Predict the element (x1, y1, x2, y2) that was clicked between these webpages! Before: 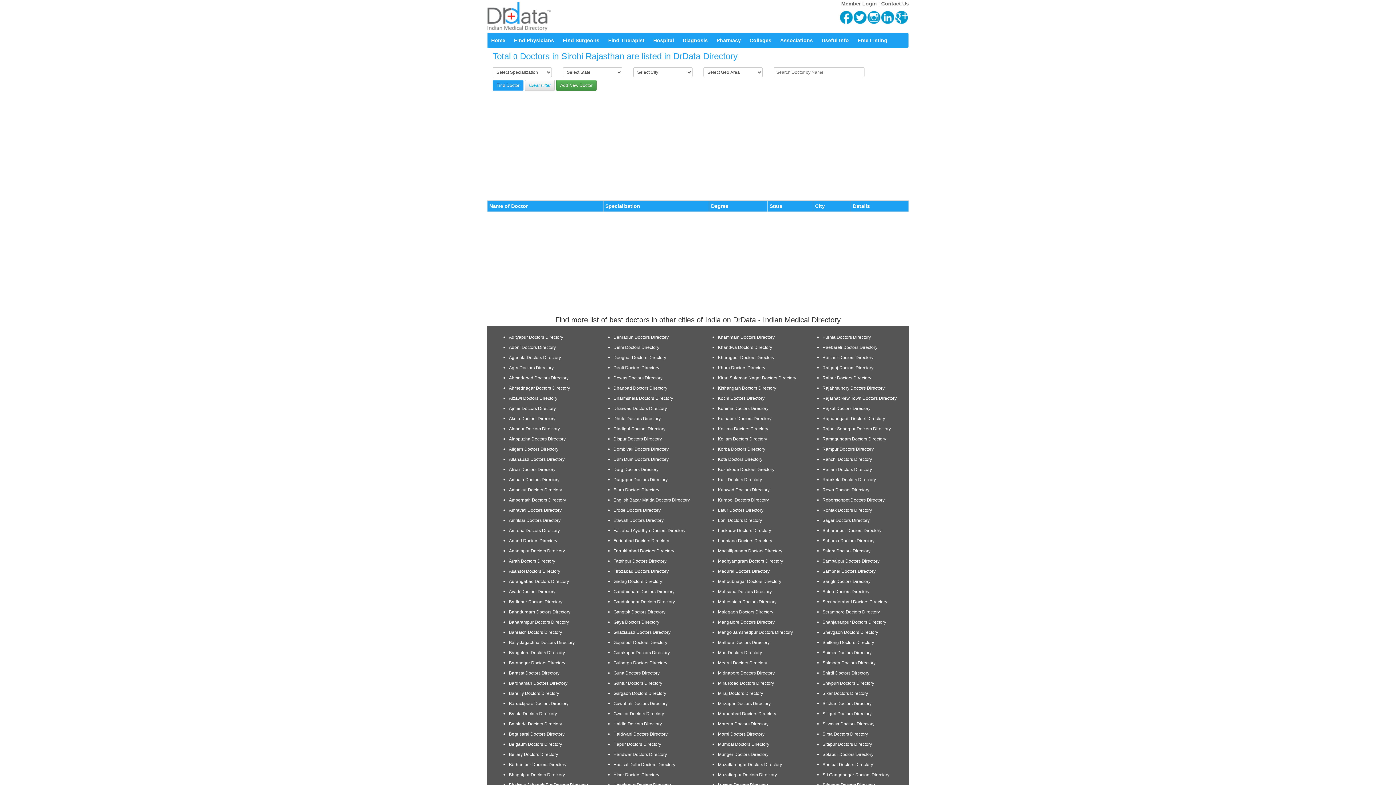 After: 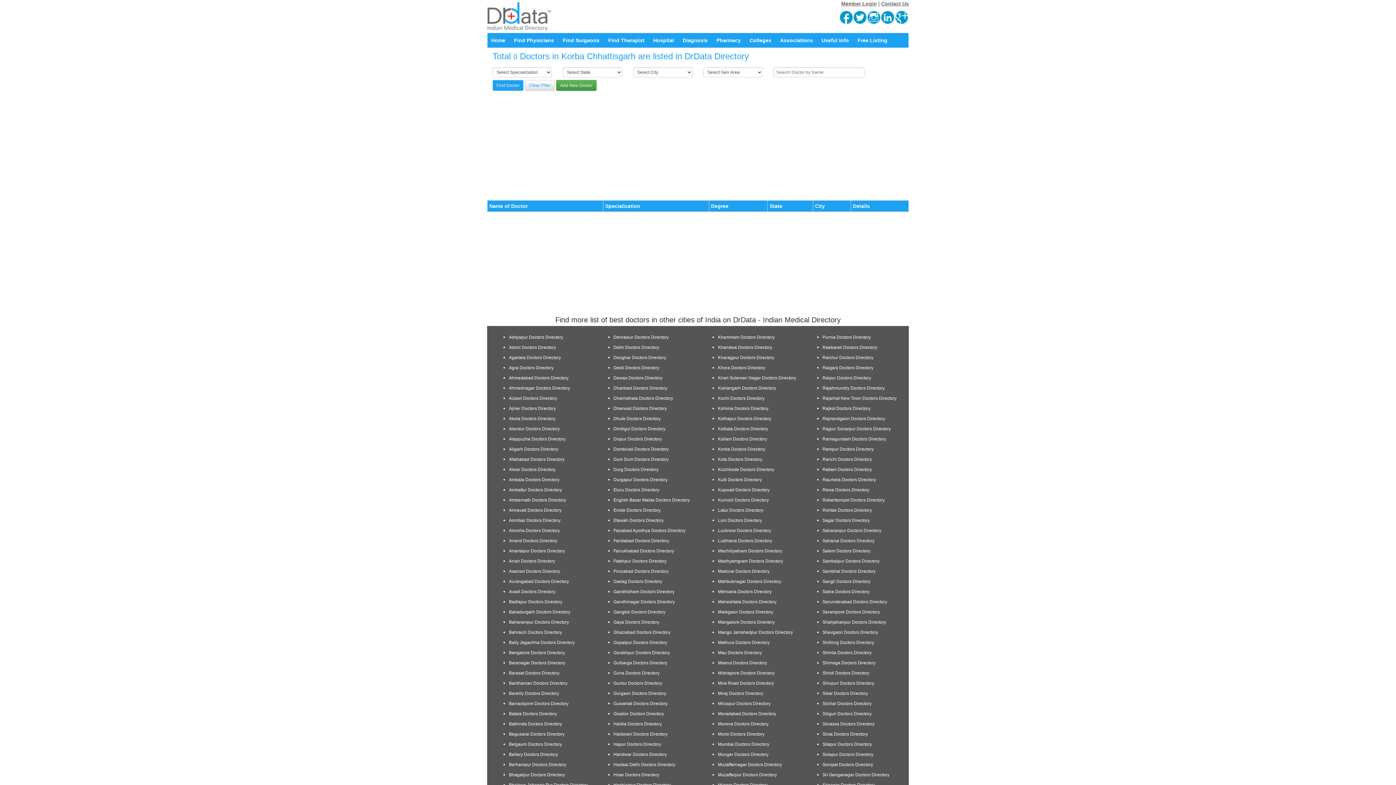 Action: bbox: (718, 447, 797, 452) label: Korba Doctors Directory